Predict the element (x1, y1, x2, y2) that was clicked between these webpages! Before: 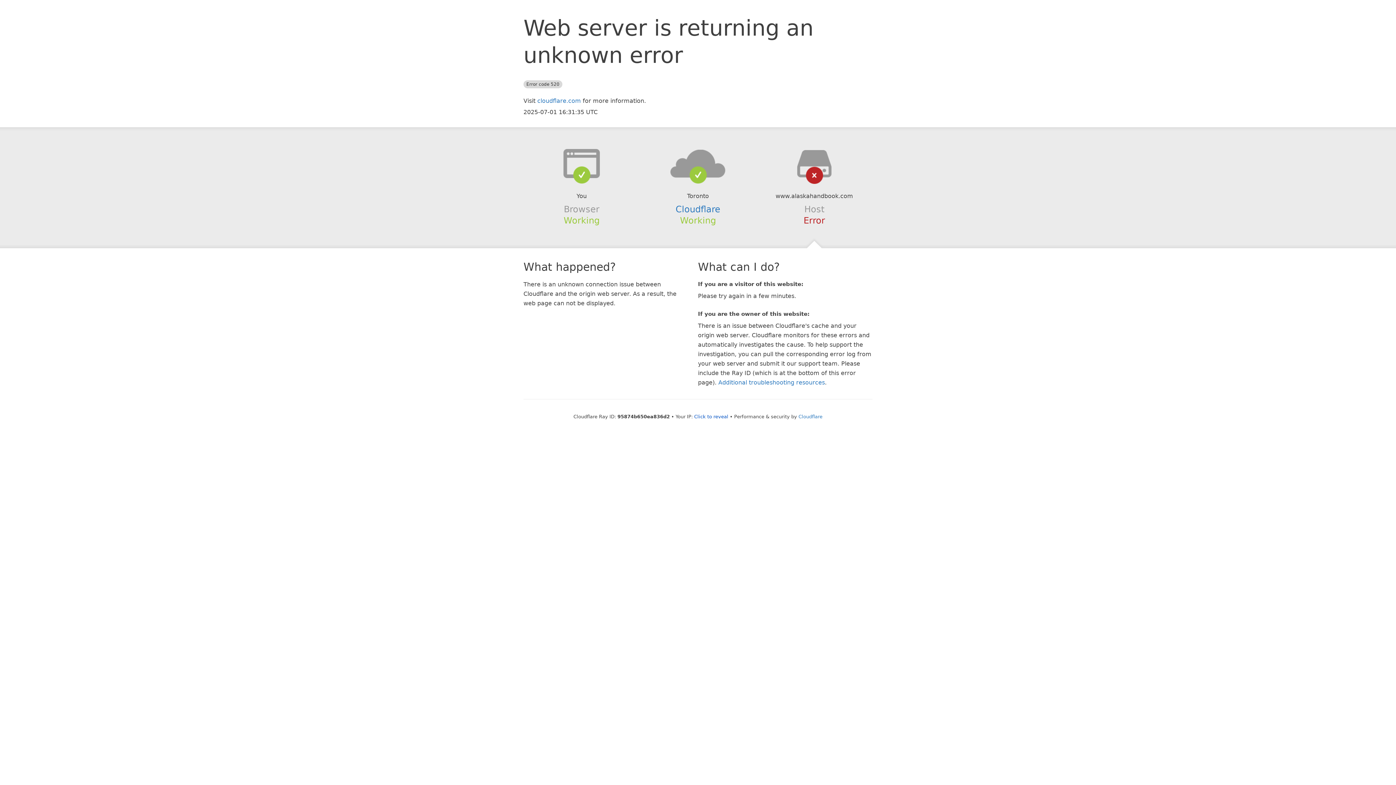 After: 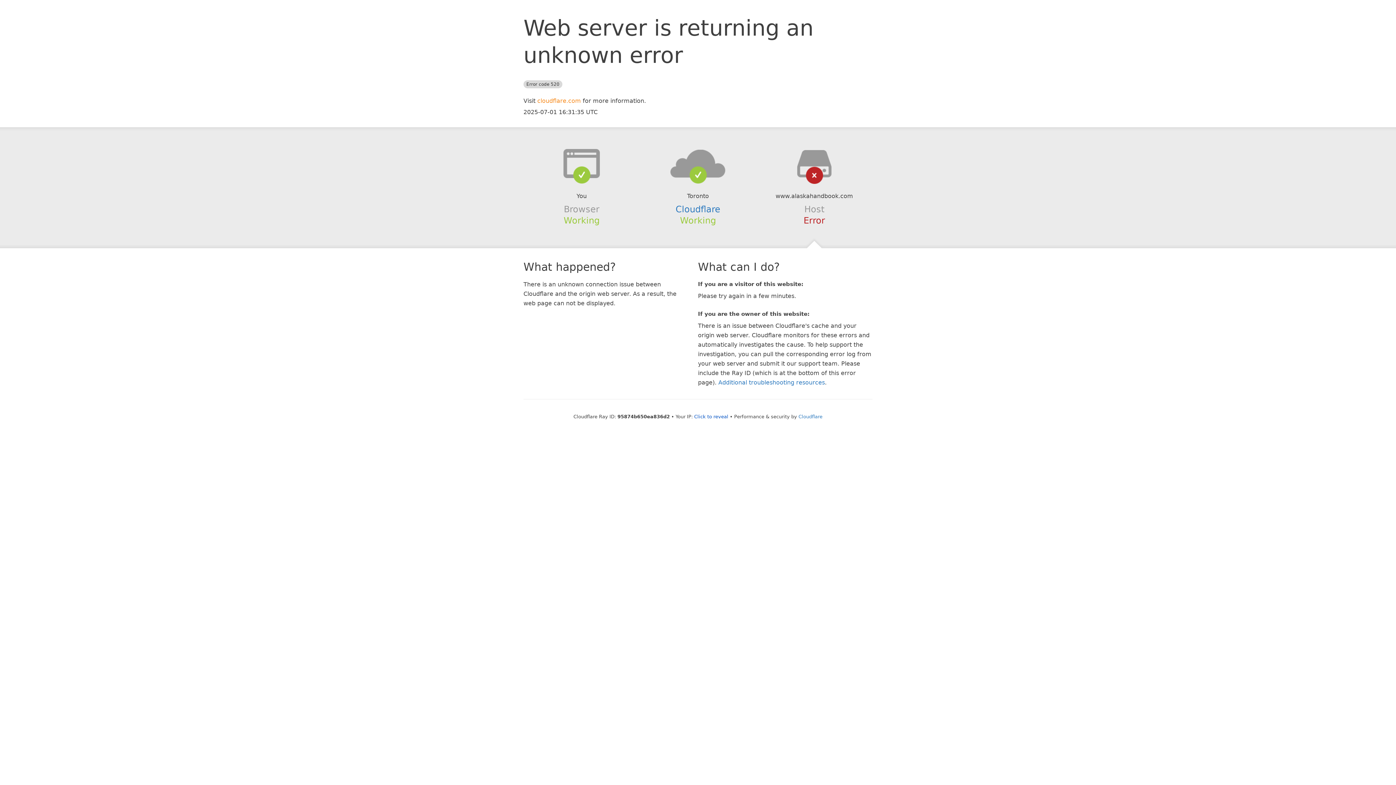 Action: bbox: (537, 97, 581, 104) label: cloudflare.com